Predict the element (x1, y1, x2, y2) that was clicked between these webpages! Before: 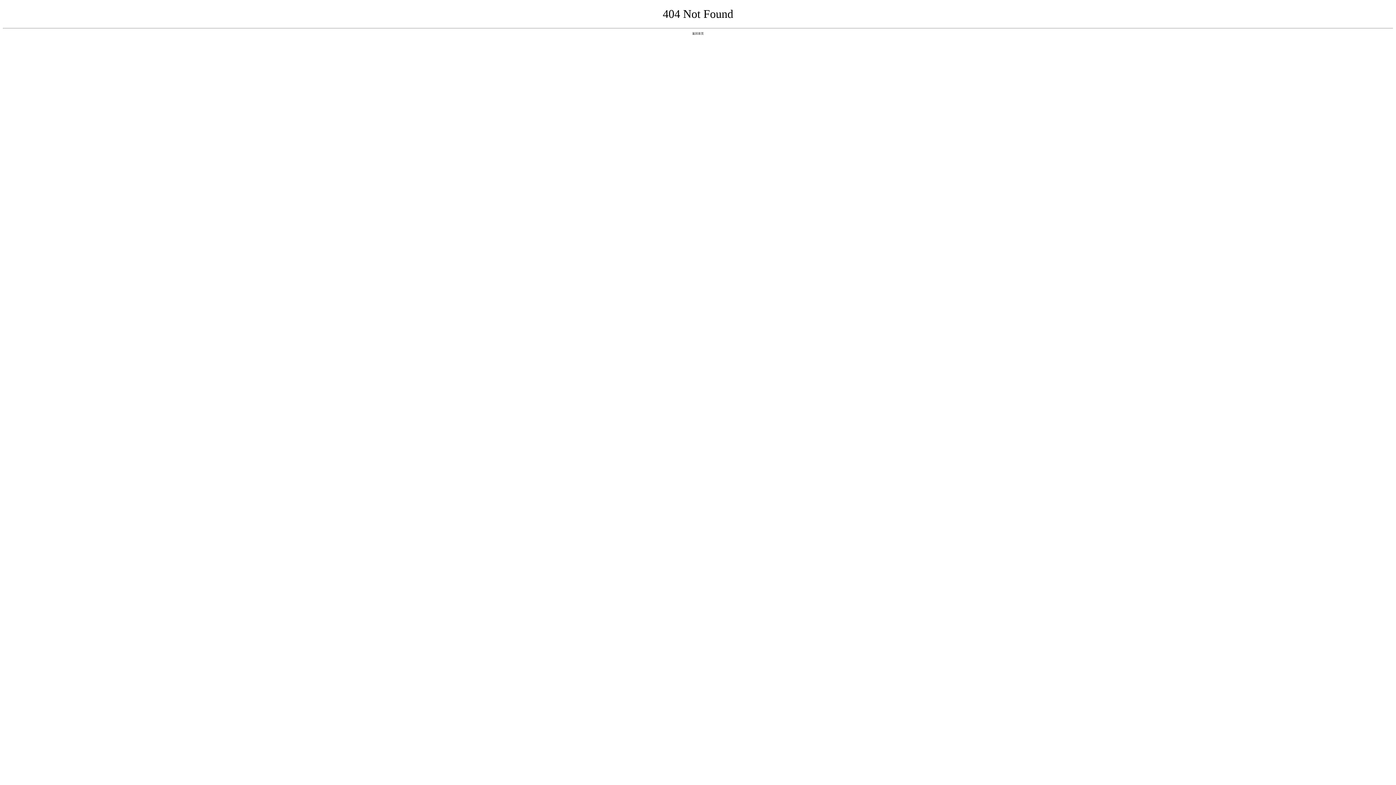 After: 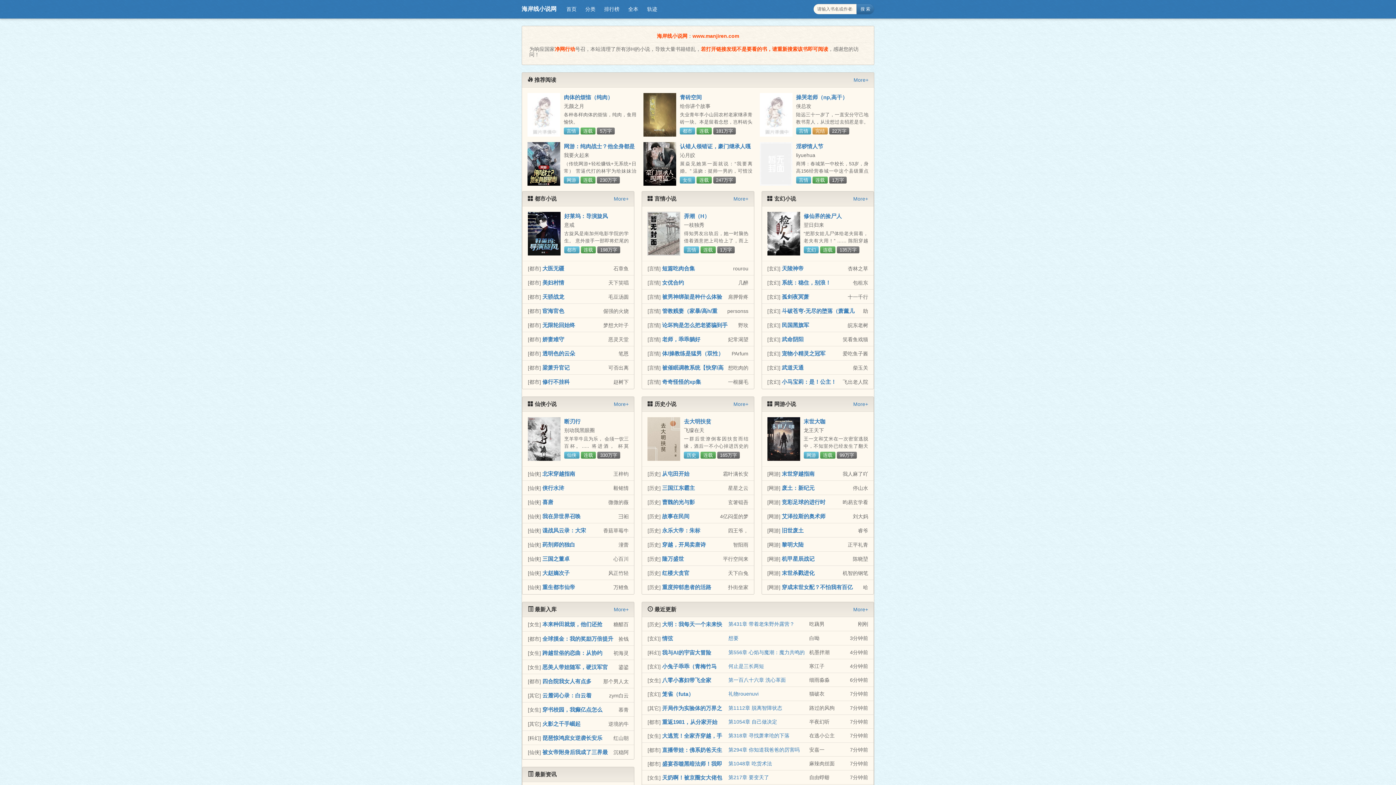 Action: label: 返回首页 bbox: (692, 31, 704, 35)